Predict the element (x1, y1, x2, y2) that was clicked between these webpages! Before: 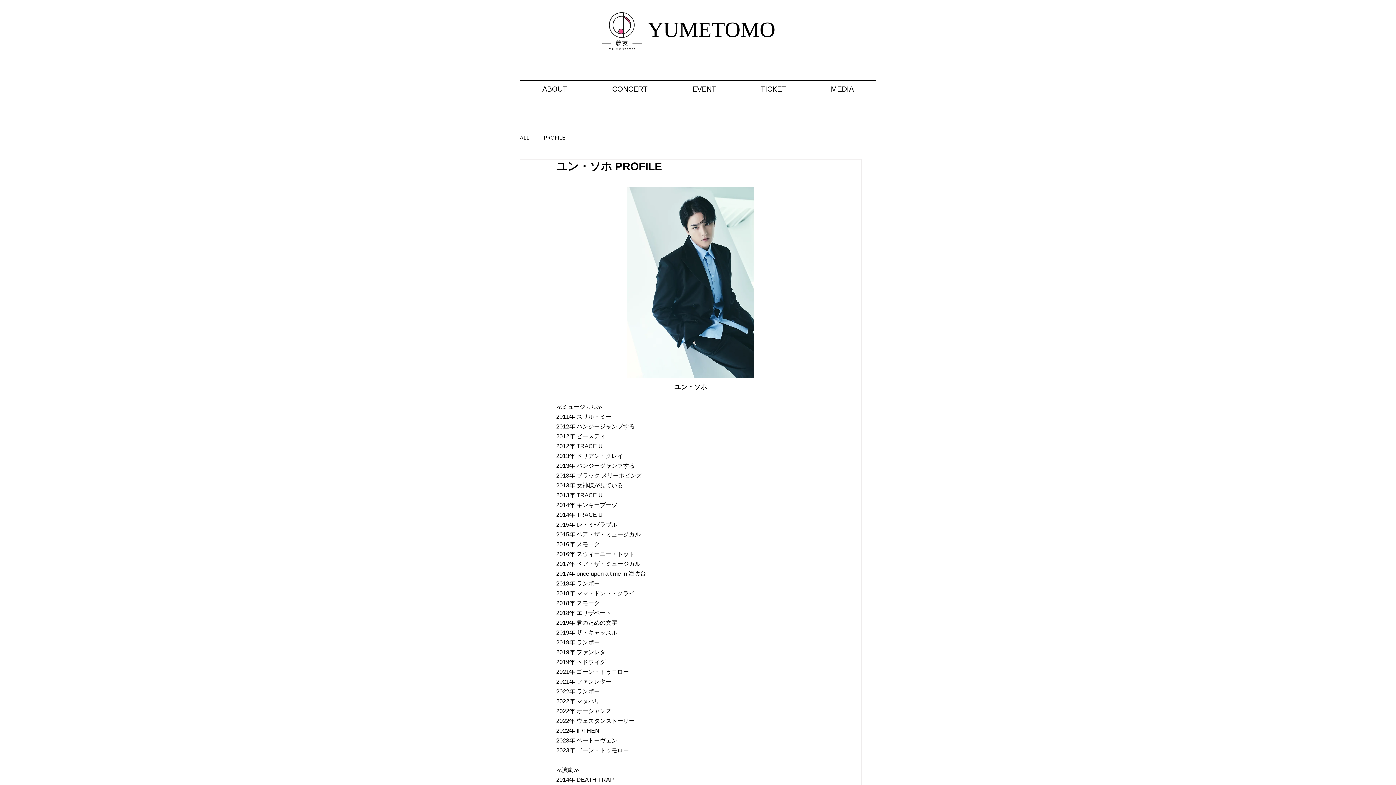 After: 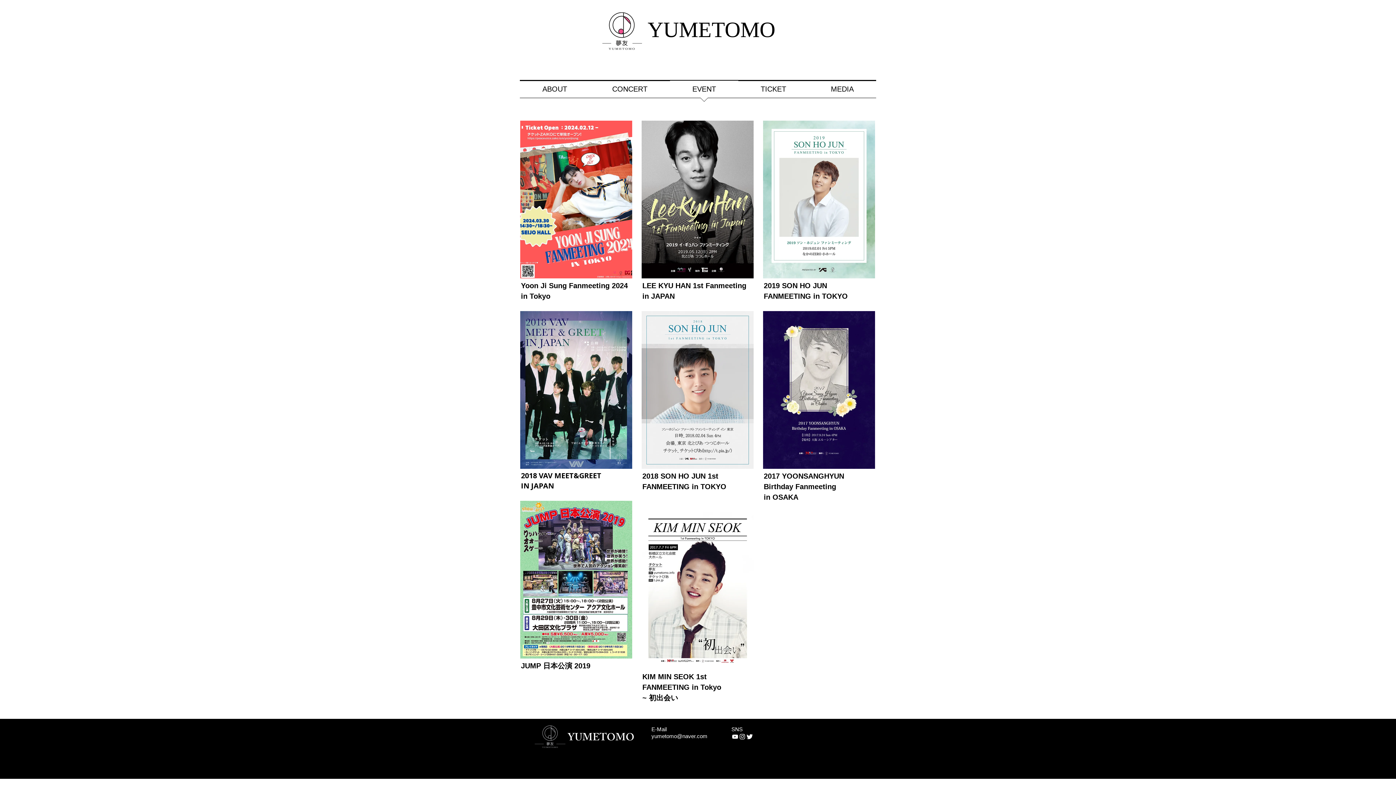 Action: bbox: (670, 80, 738, 102) label: EVENT